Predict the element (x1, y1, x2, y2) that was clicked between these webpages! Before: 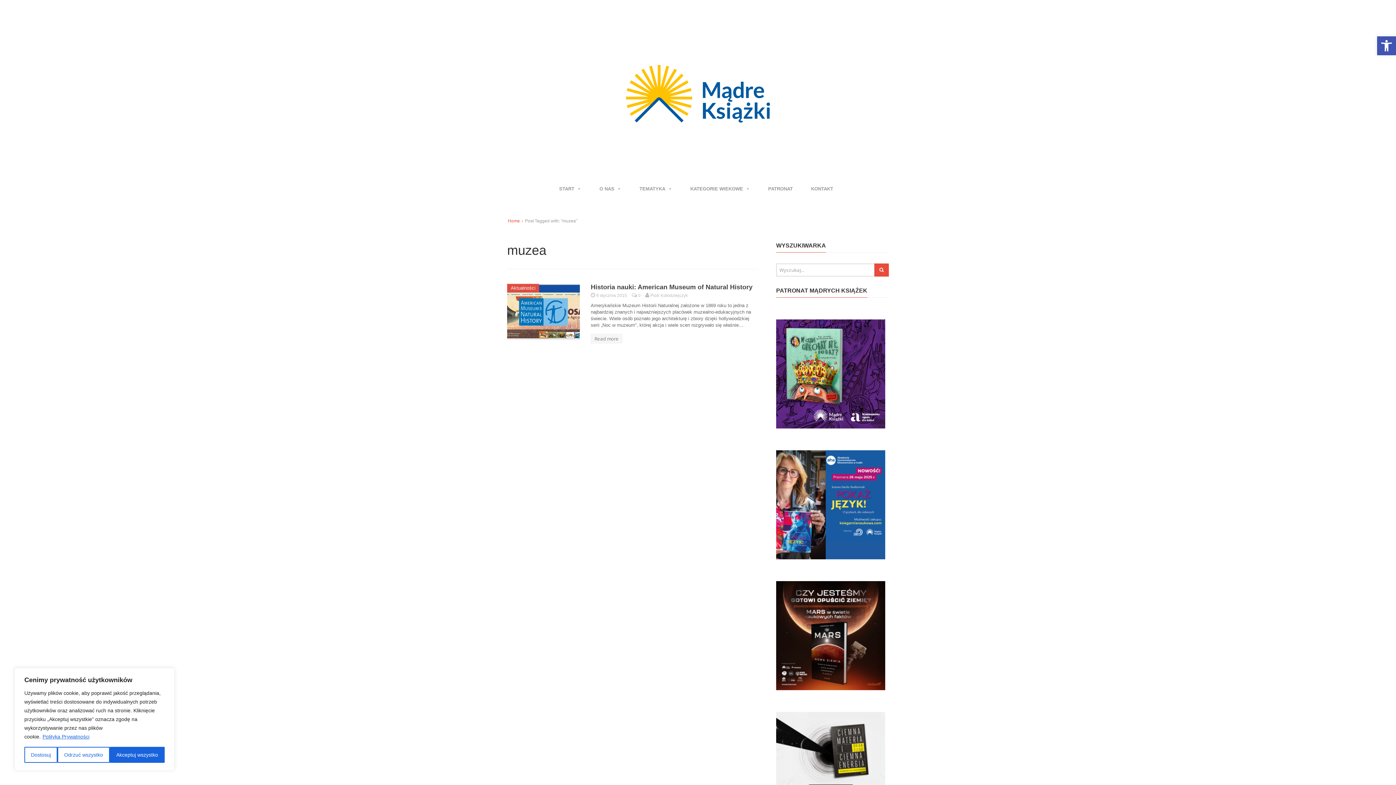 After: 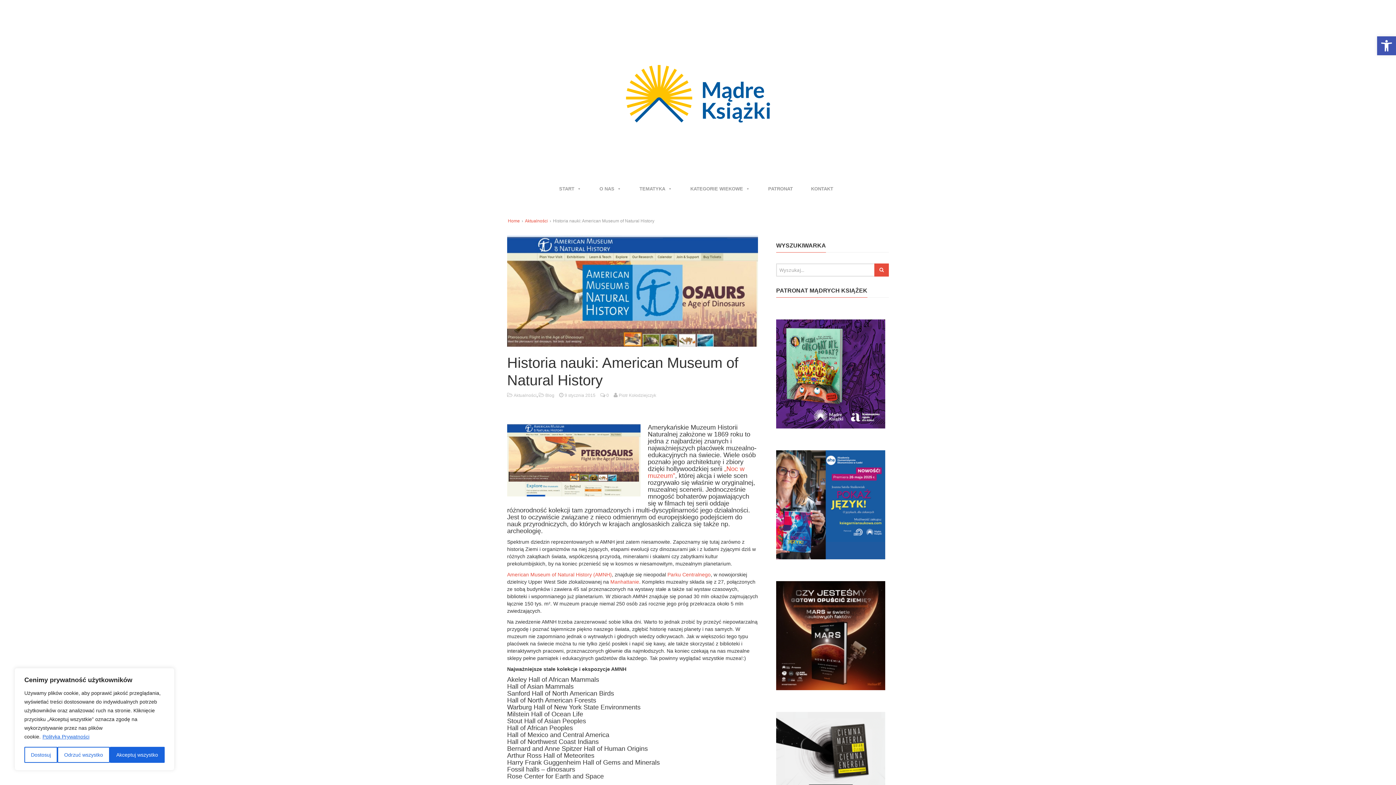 Action: bbox: (590, 334, 622, 343) label: Read more